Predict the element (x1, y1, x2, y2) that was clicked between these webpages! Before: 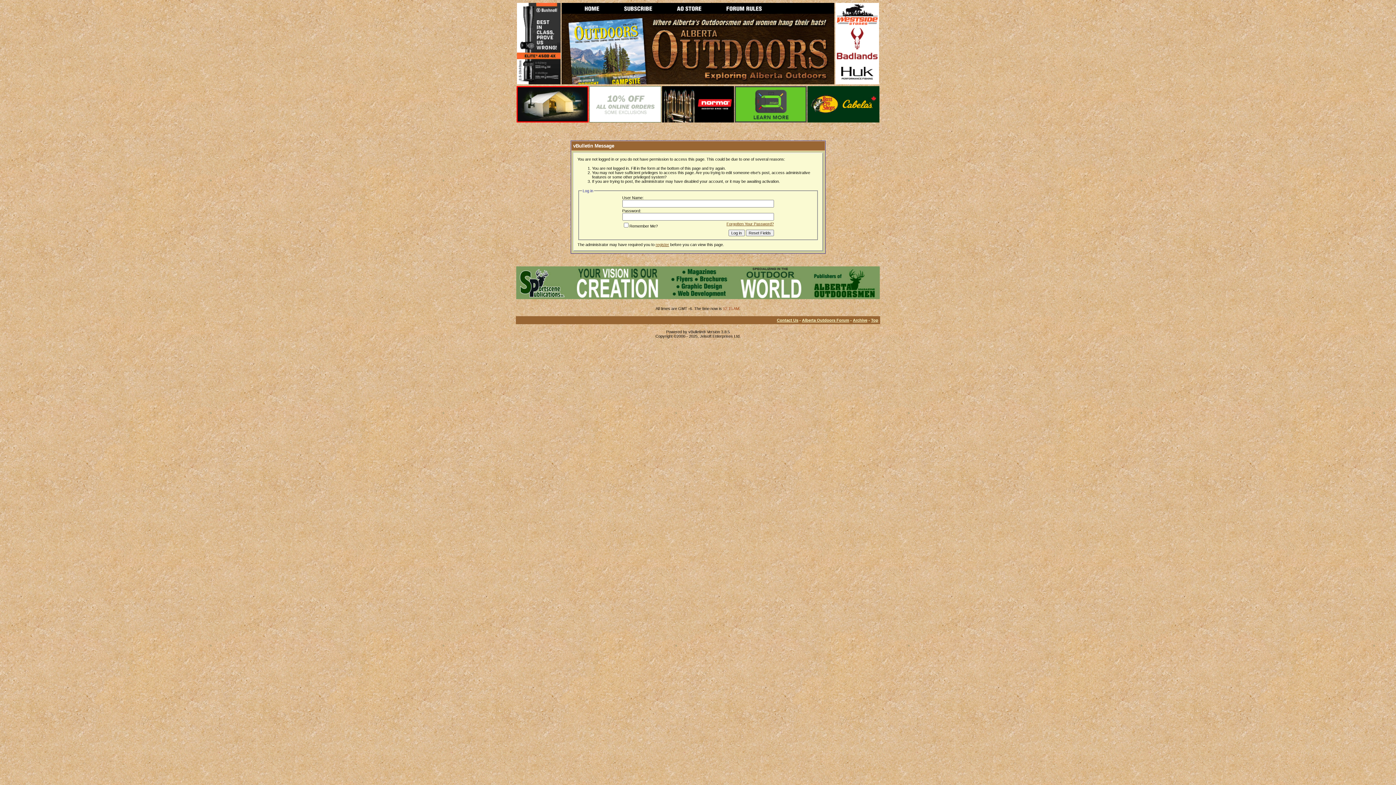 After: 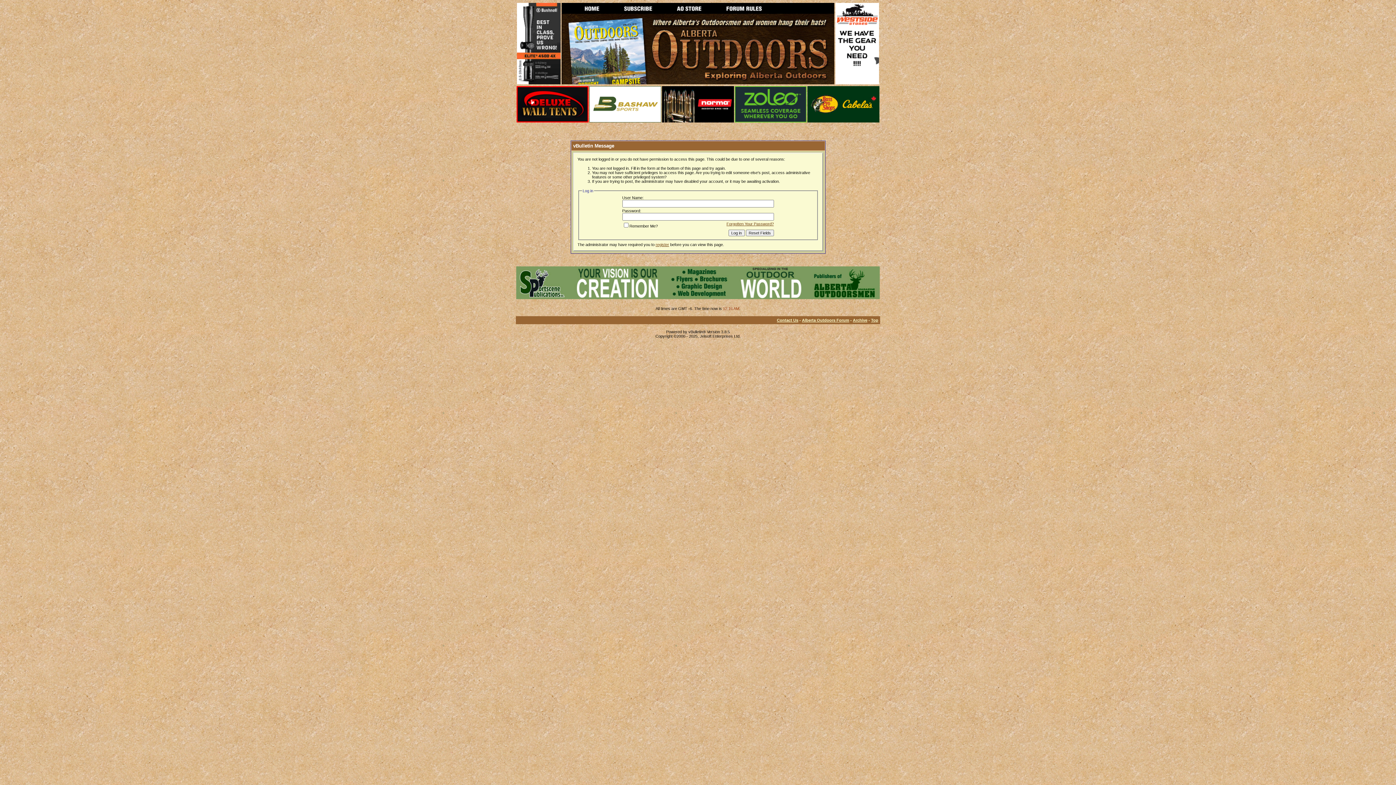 Action: bbox: (853, 318, 867, 322) label: Archive